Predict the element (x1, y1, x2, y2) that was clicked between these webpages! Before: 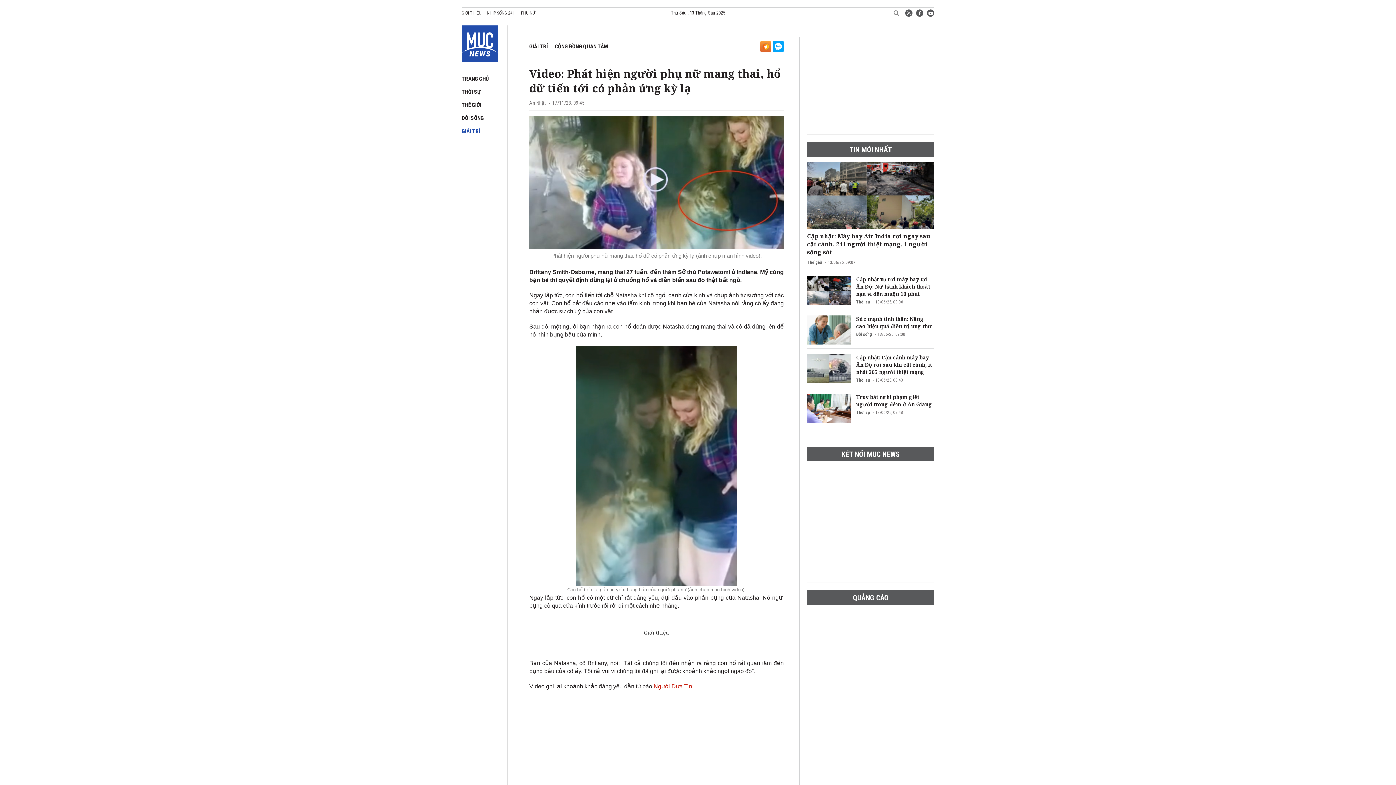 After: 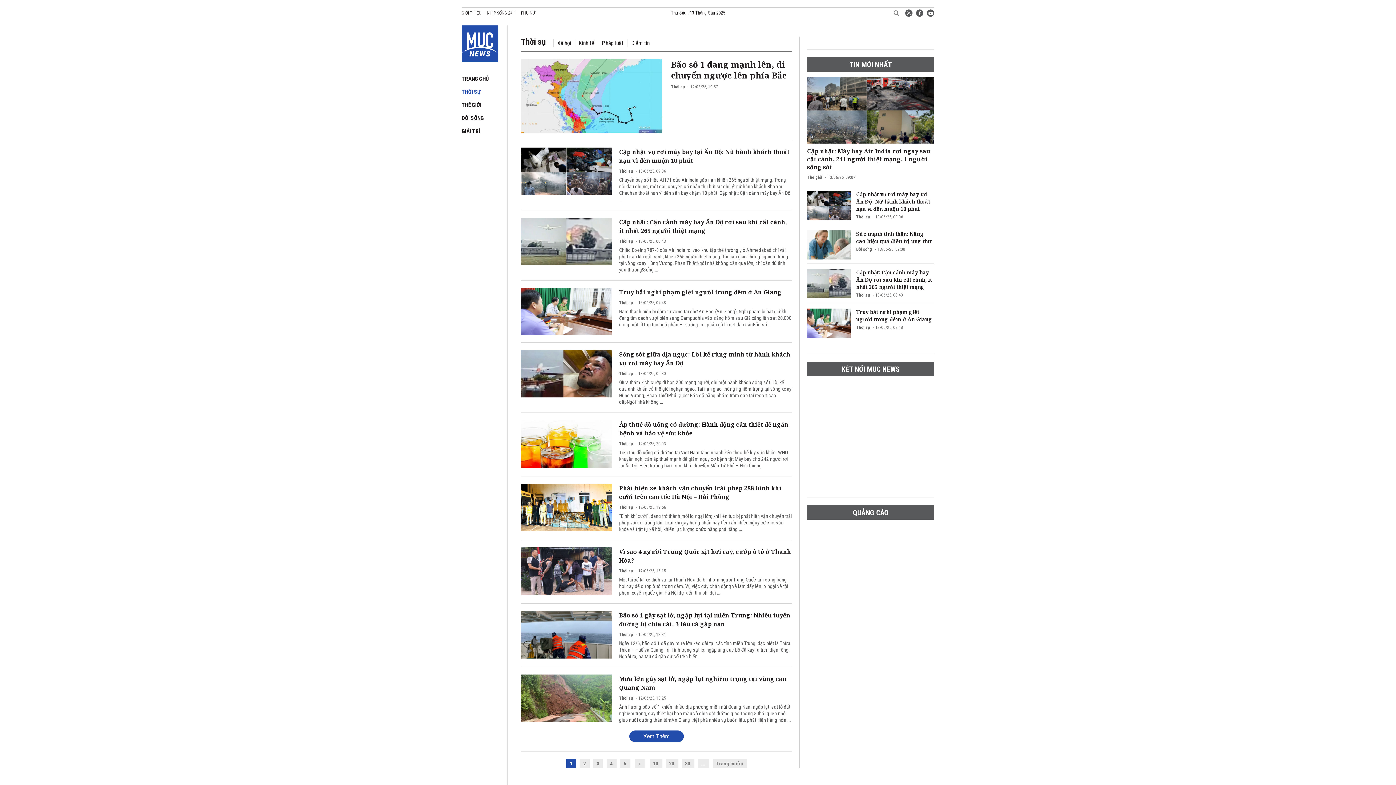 Action: bbox: (856, 377, 870, 382) label: Thời sự